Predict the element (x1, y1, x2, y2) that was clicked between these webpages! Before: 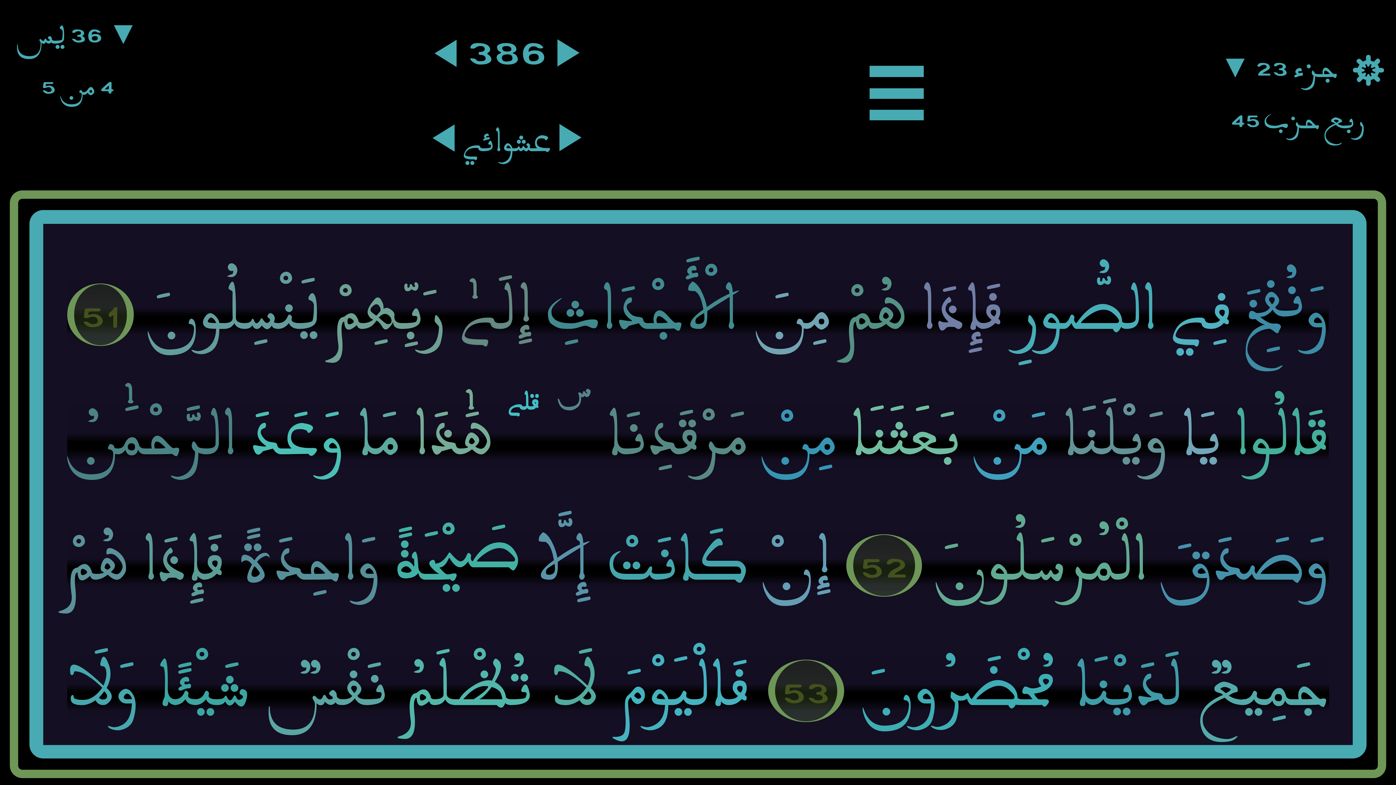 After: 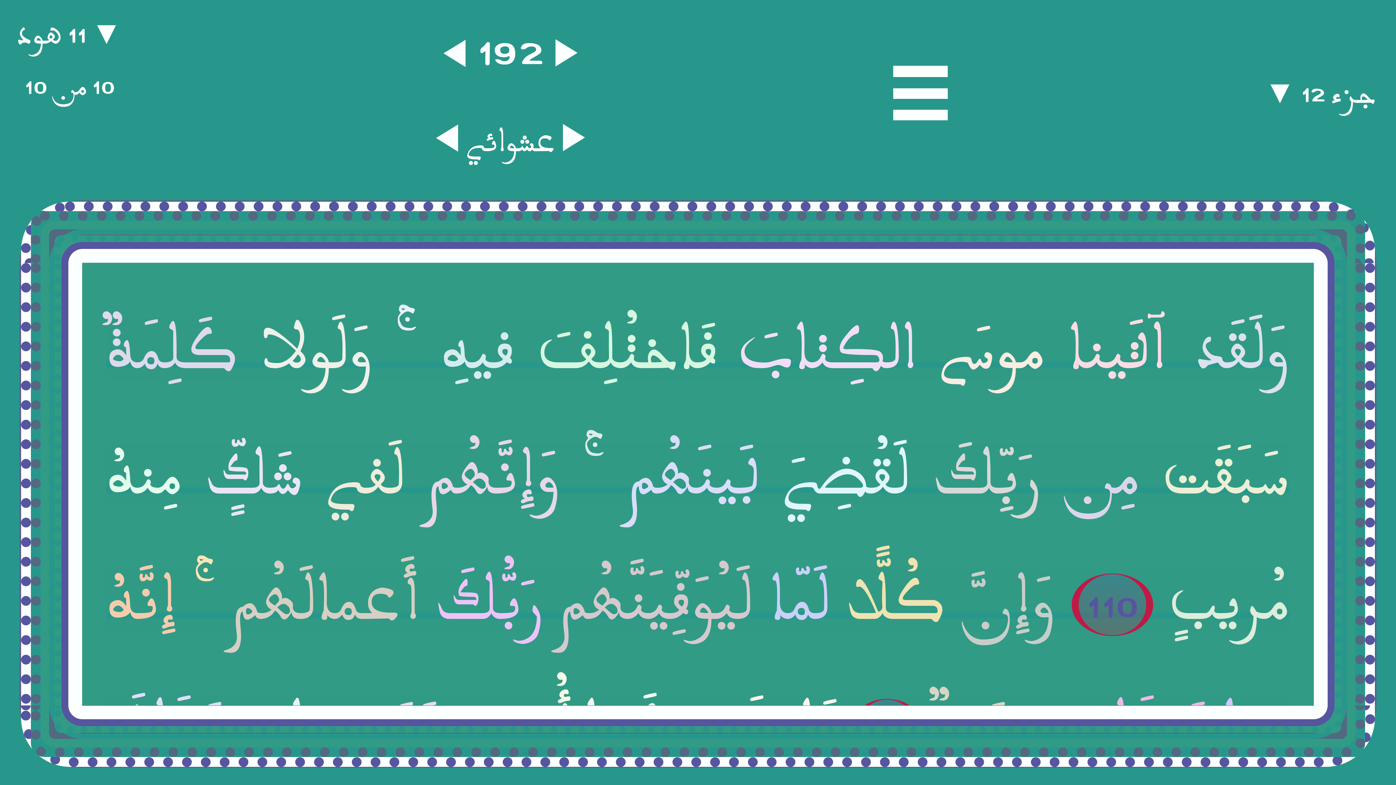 Action: bbox: (556, 125, 584, 157) label: <